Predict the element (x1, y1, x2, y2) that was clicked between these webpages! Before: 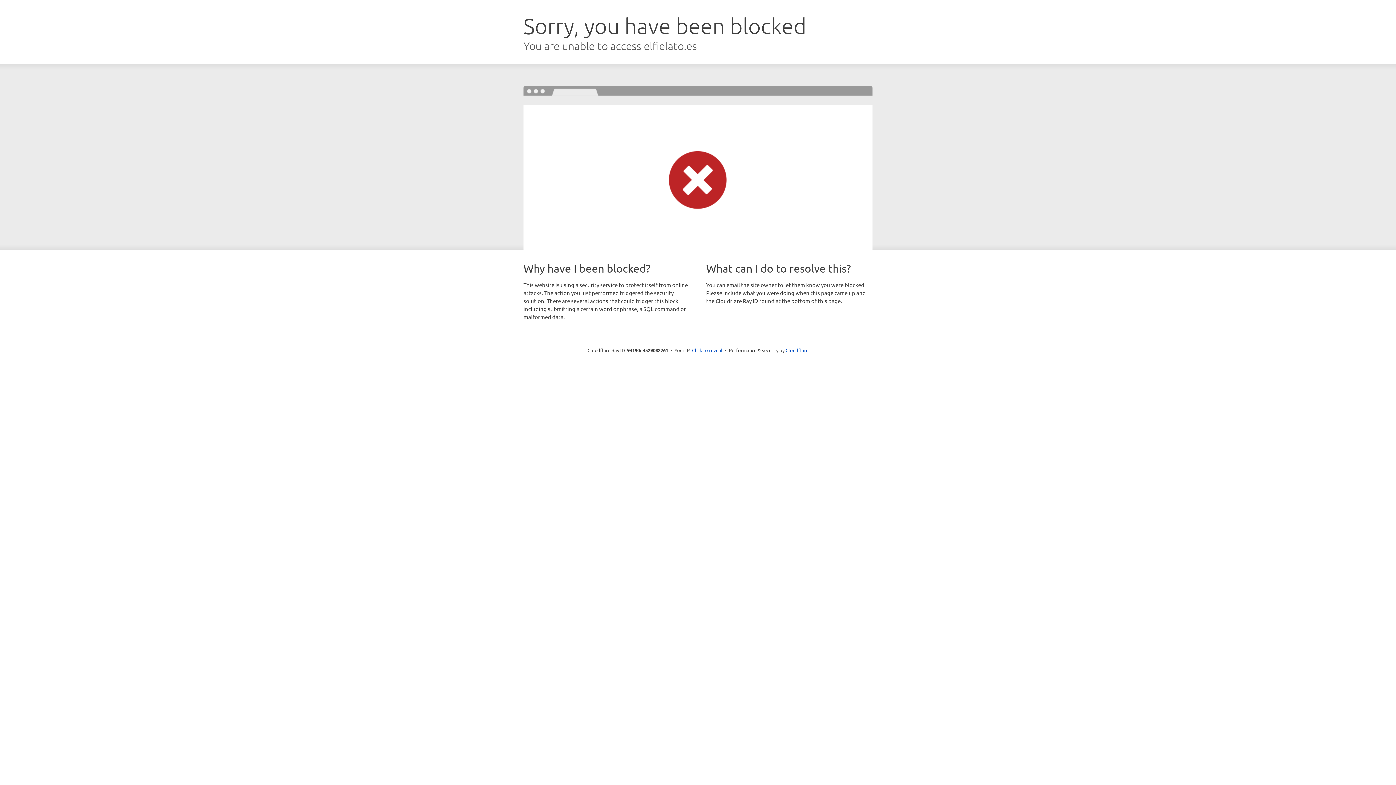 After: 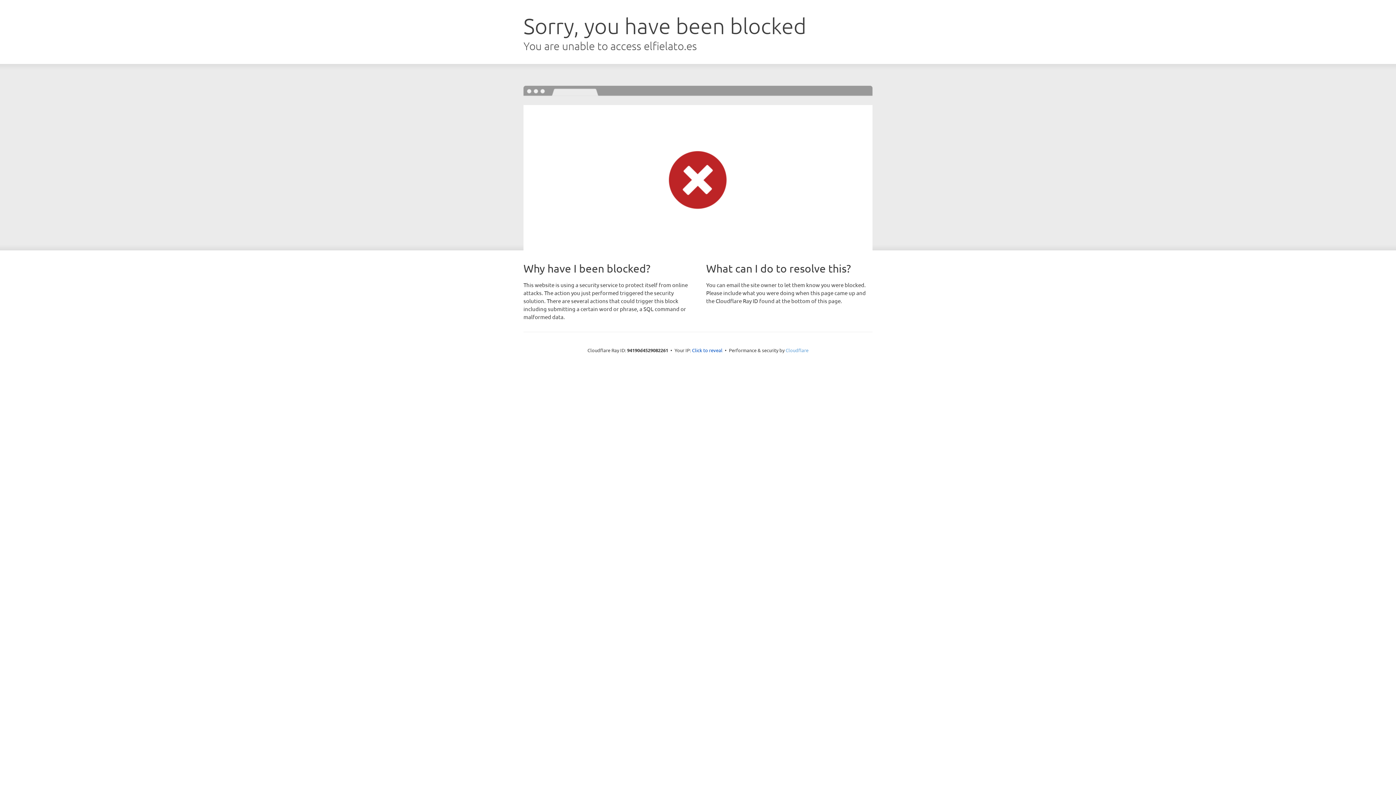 Action: label: Cloudflare bbox: (785, 347, 808, 353)